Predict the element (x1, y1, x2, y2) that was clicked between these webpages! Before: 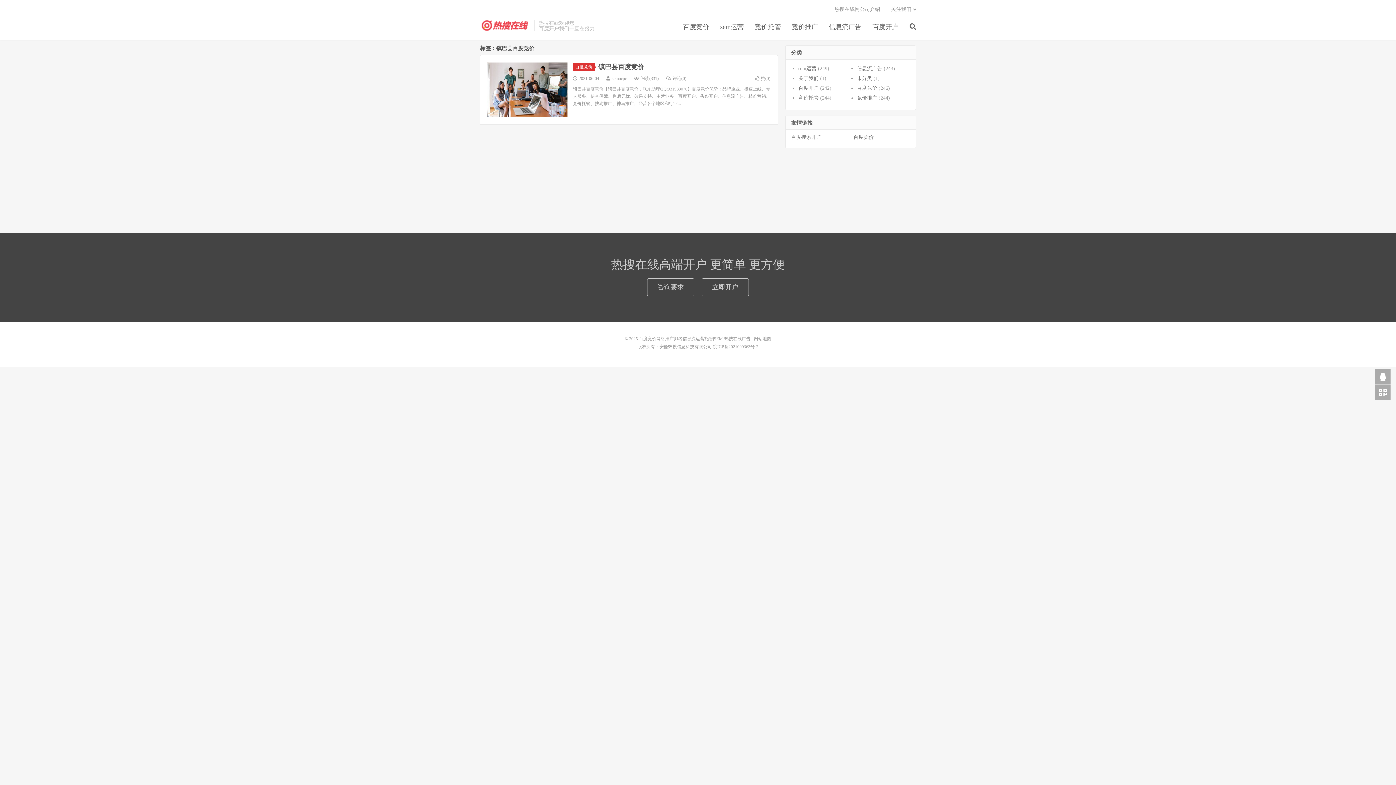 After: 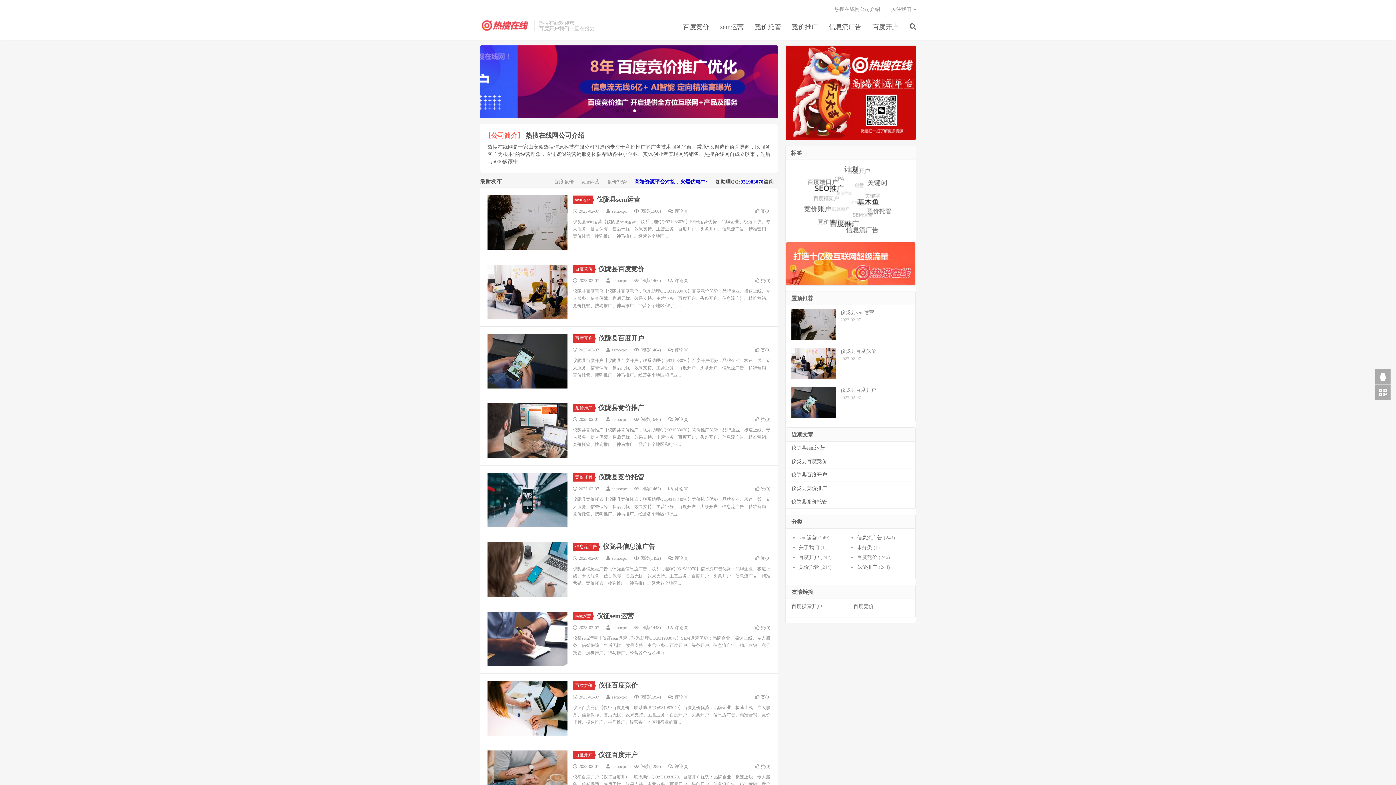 Action: bbox: (853, 134, 874, 140) label: 百度竞价